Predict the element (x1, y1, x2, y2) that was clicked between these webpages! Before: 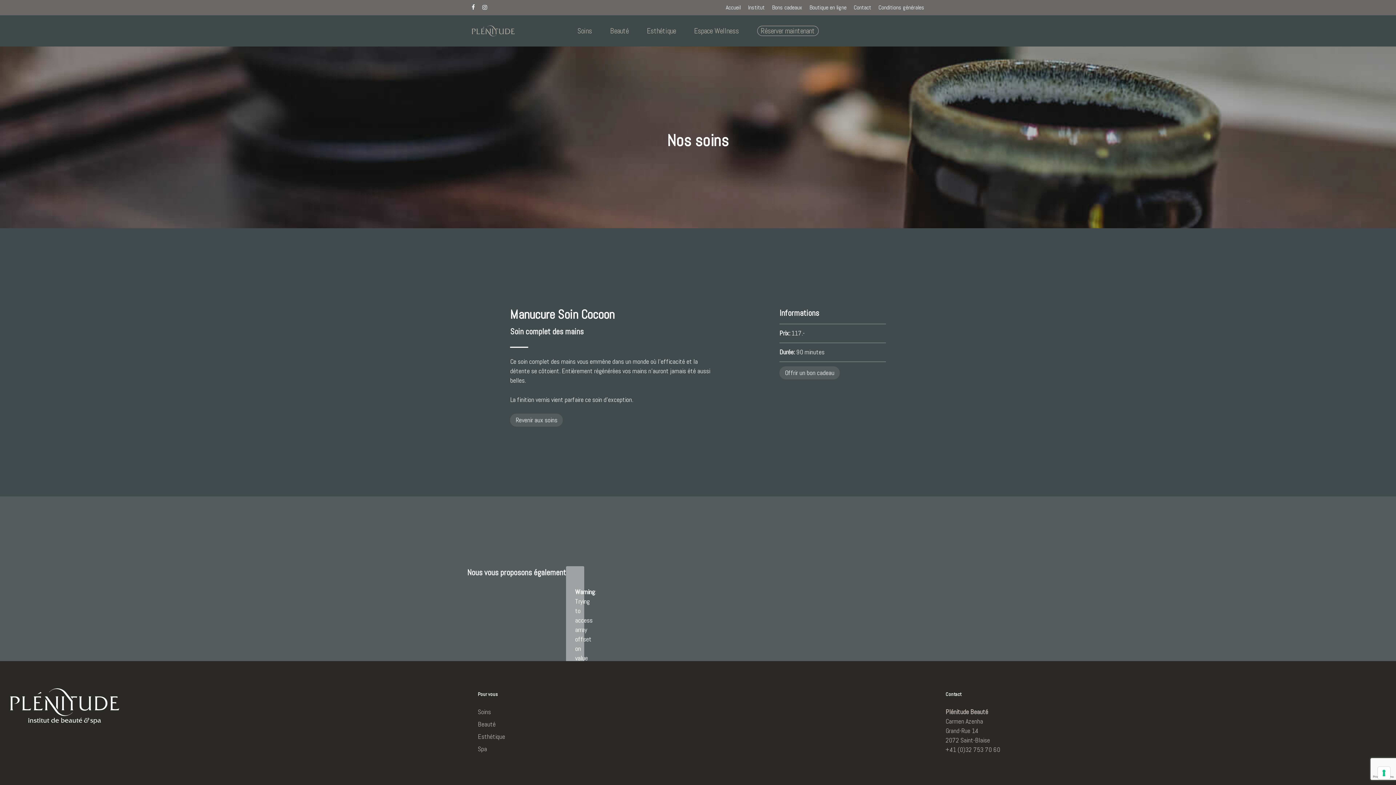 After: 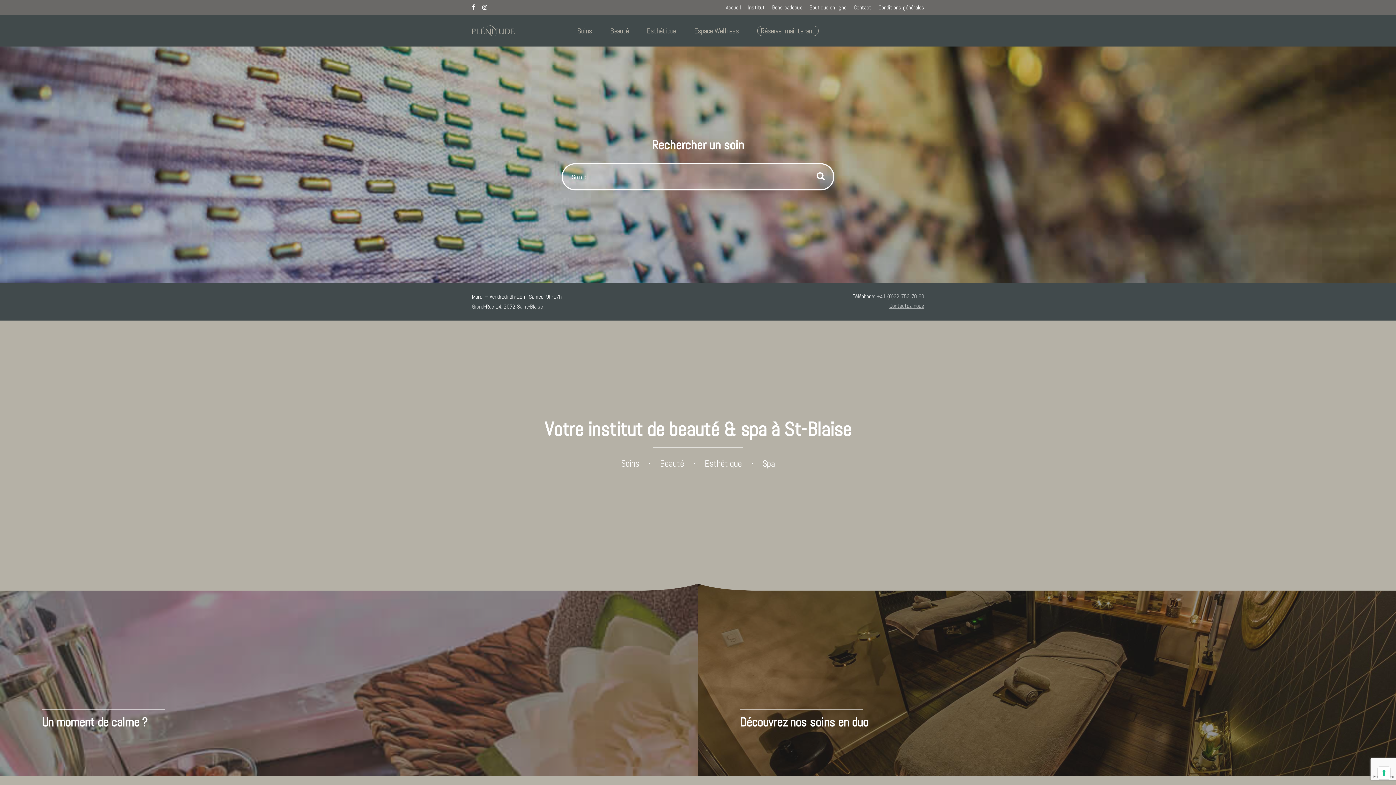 Action: bbox: (726, 3, 740, 11) label: Accueil